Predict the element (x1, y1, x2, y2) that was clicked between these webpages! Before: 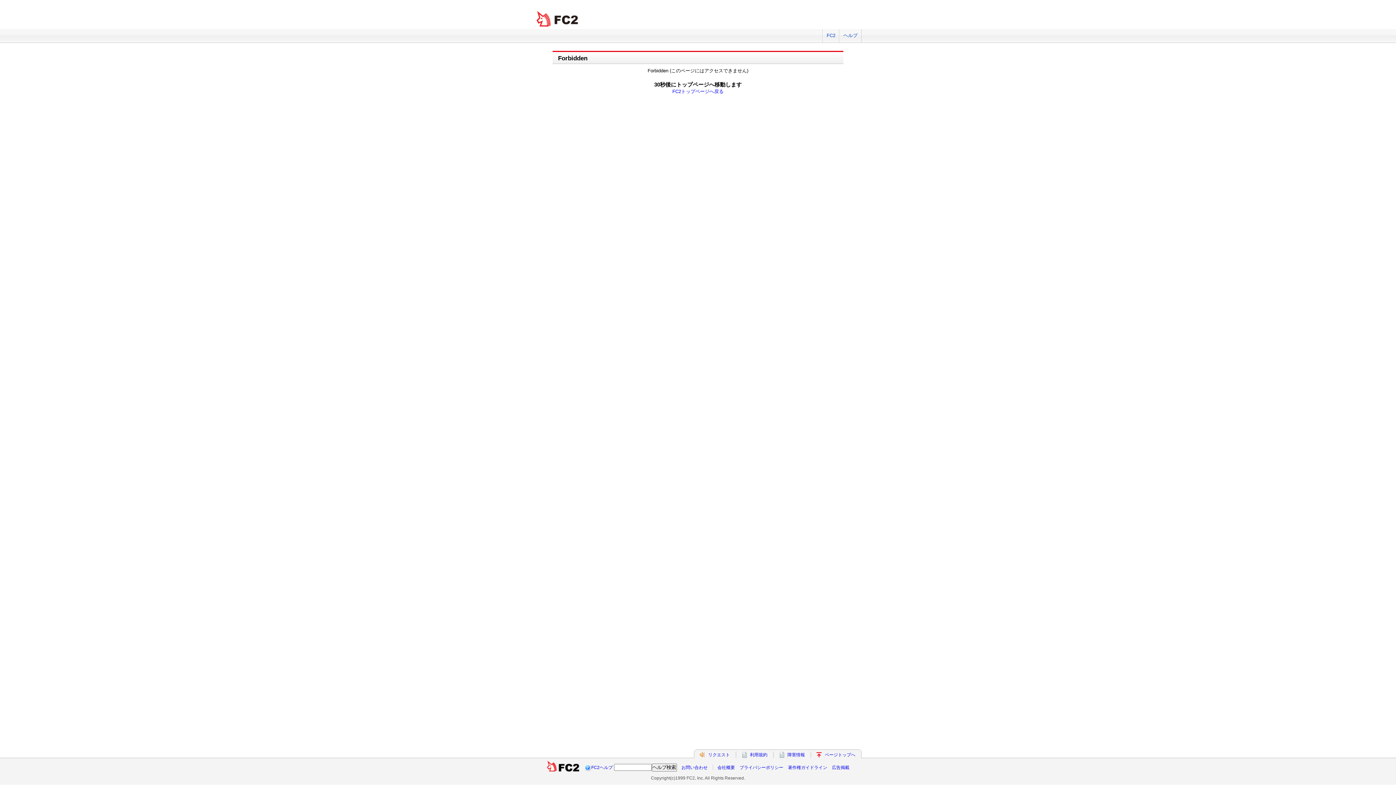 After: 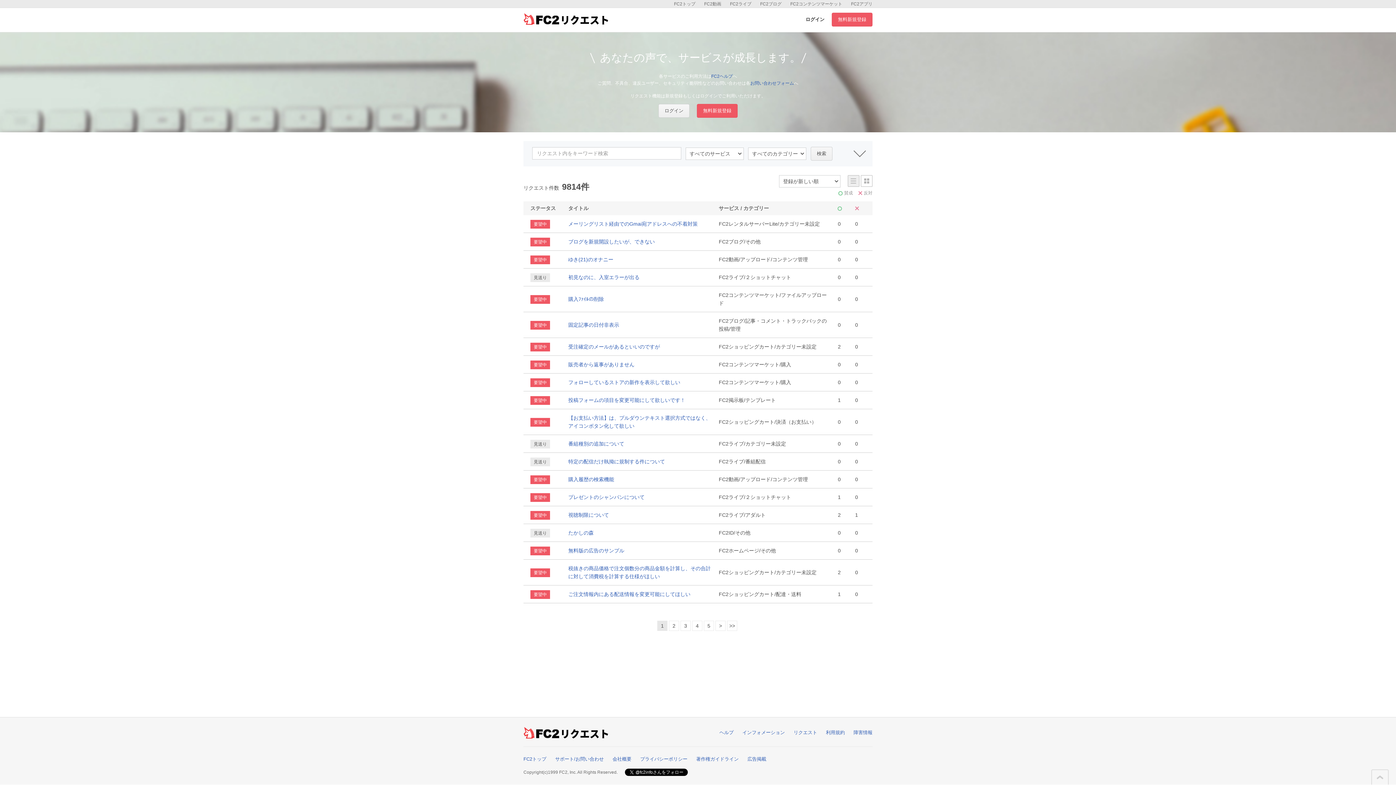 Action: label: リクエスト bbox: (708, 752, 730, 757)